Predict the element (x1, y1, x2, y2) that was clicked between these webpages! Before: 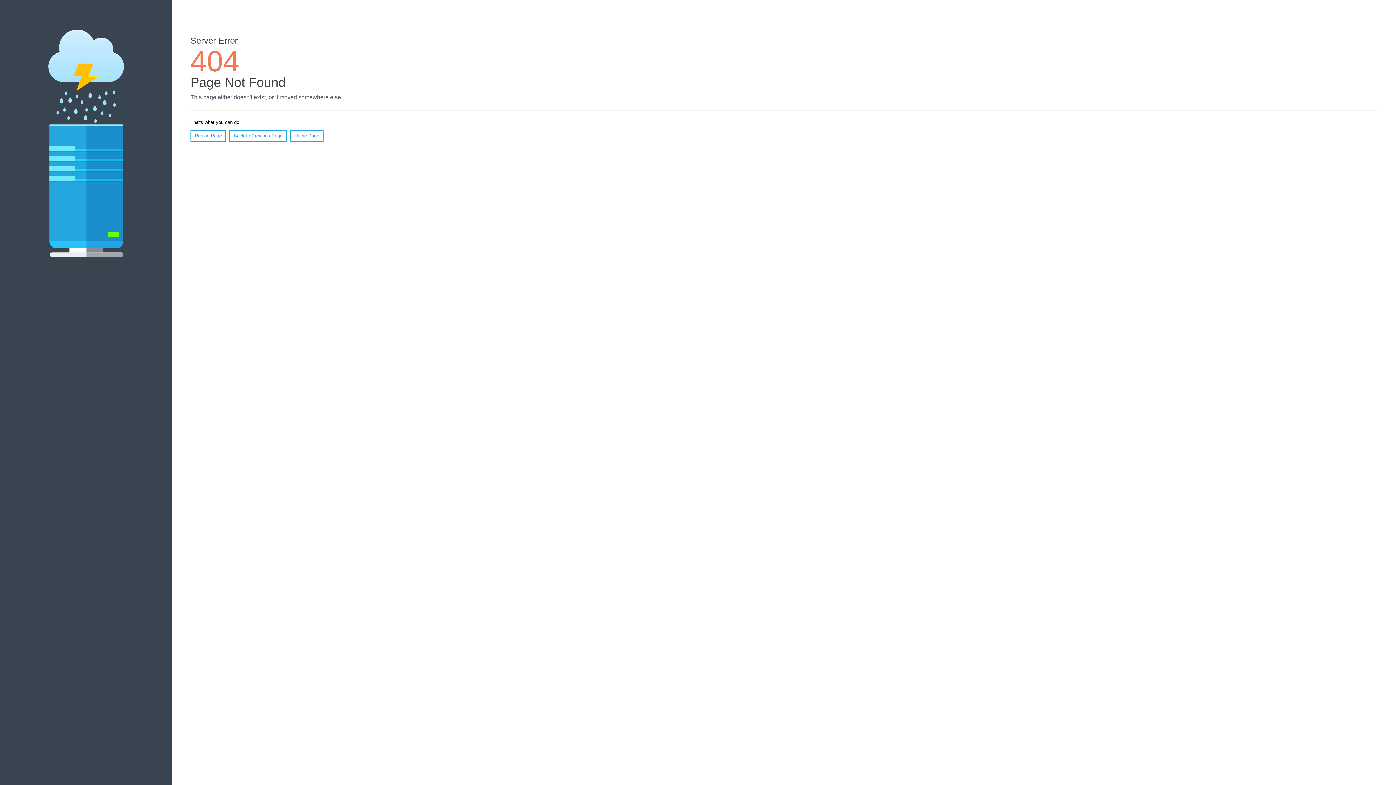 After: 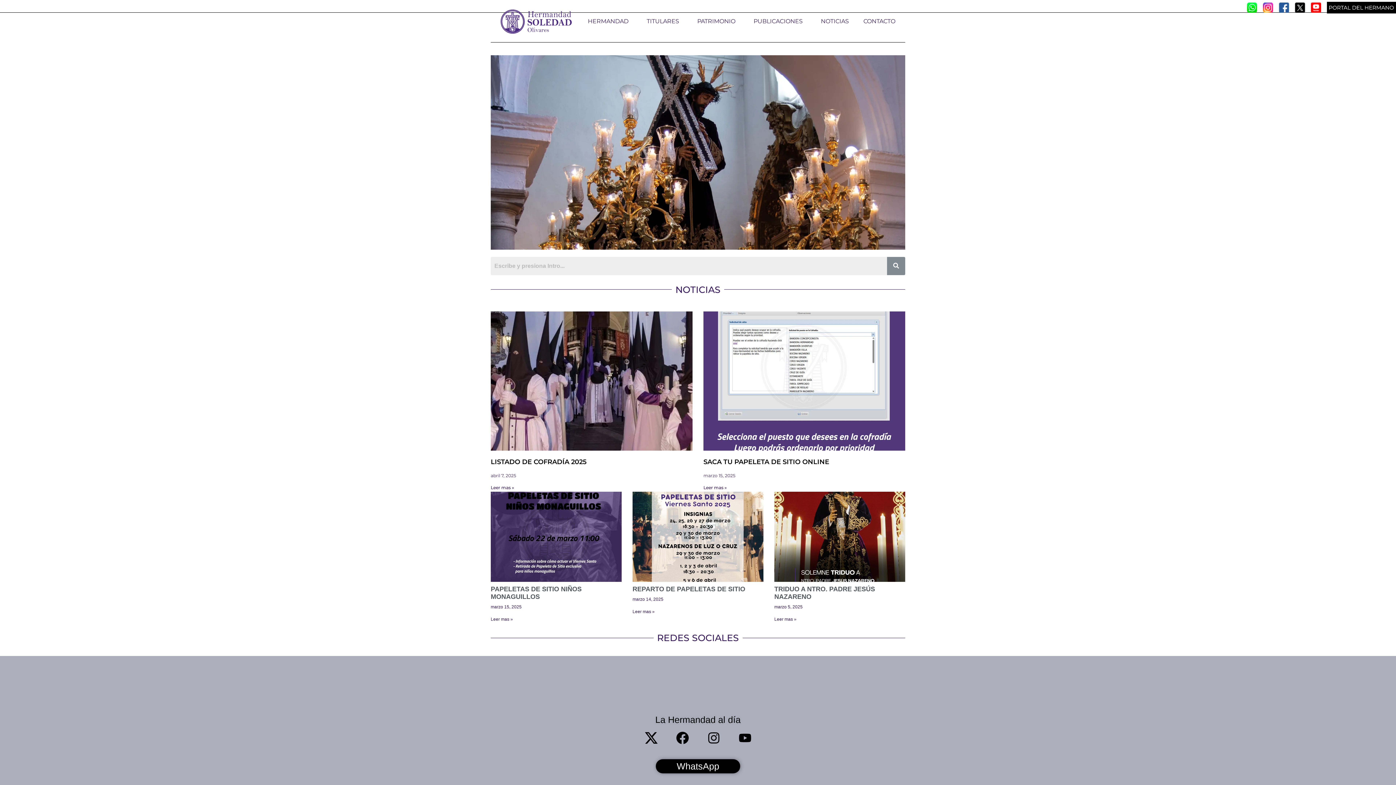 Action: bbox: (290, 130, 323, 141) label: Home Page